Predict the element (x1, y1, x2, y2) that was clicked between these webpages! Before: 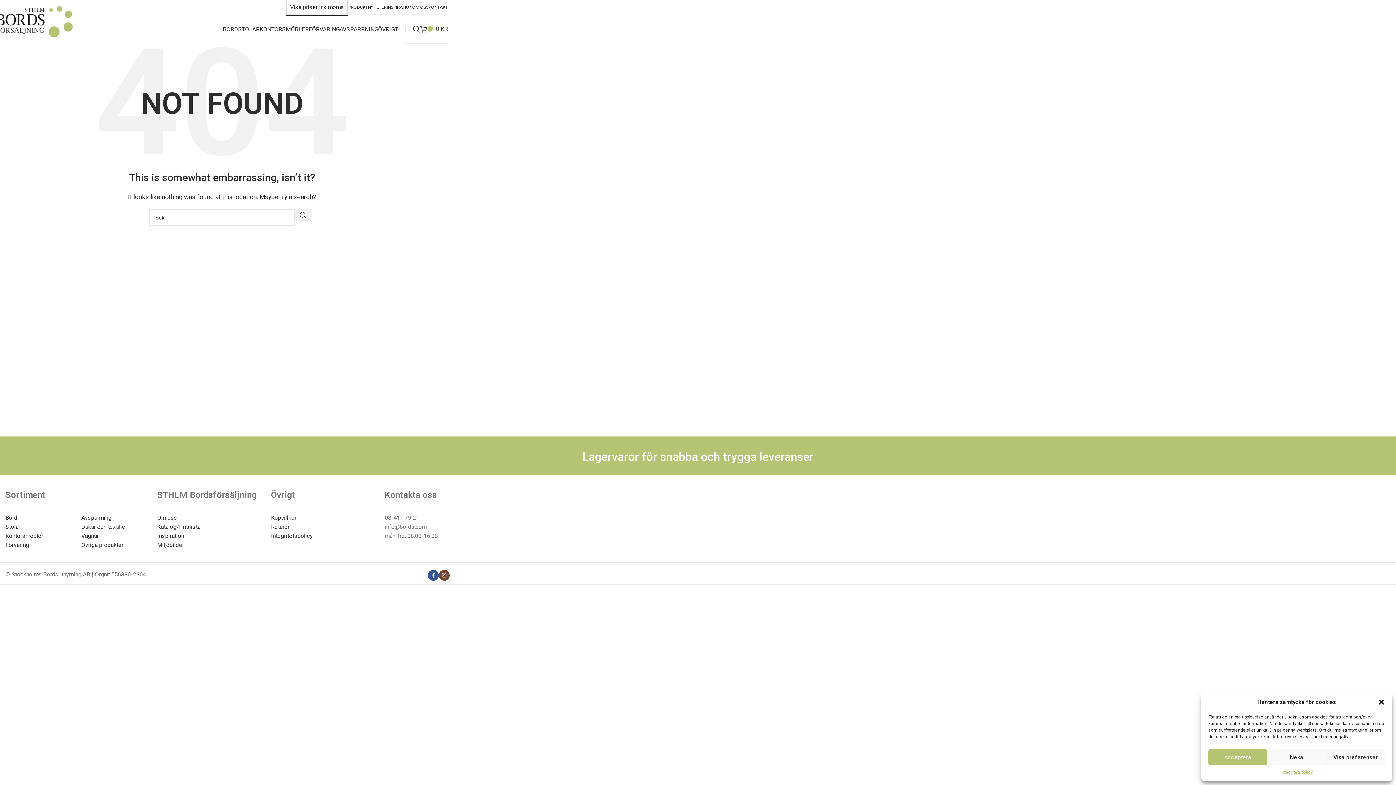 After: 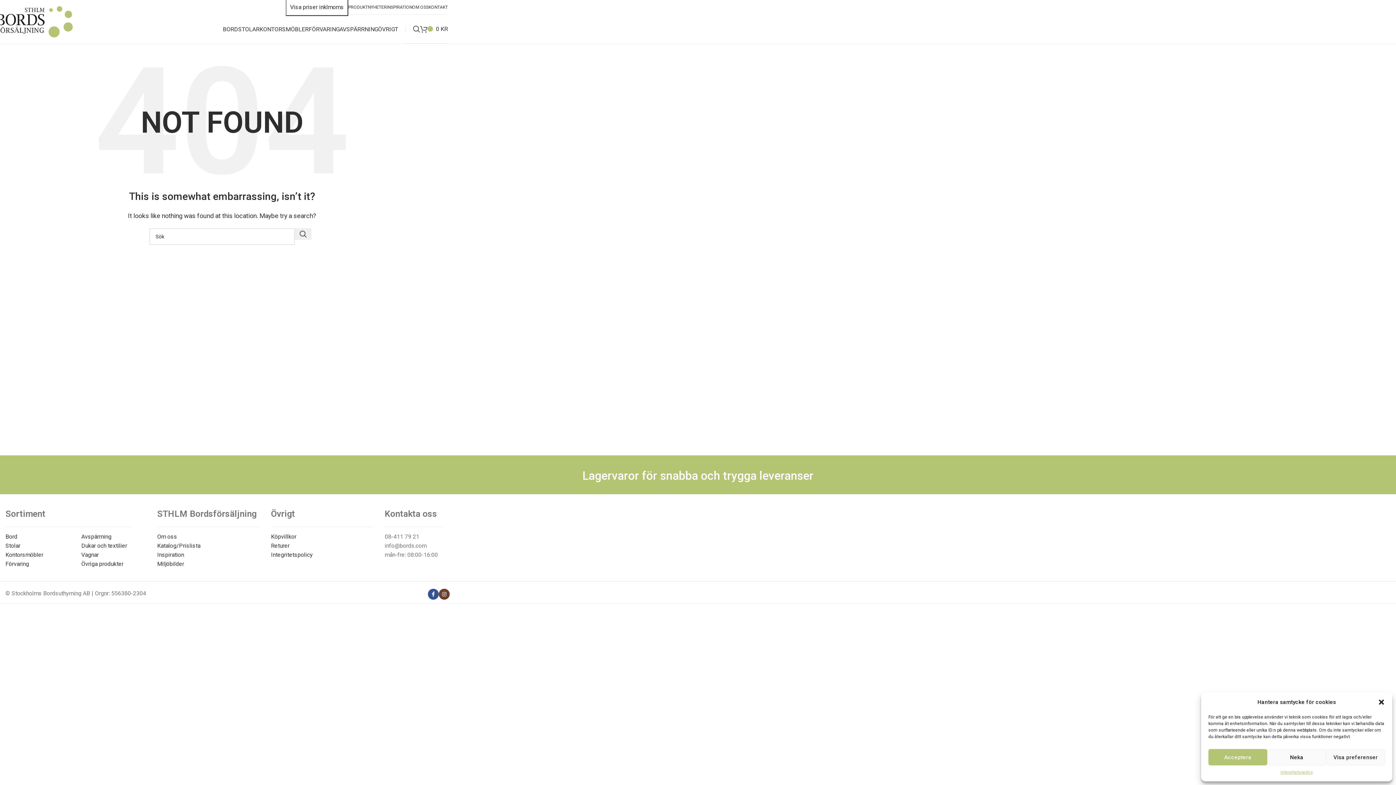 Action: label: Instagram social link bbox: (438, 570, 449, 581)